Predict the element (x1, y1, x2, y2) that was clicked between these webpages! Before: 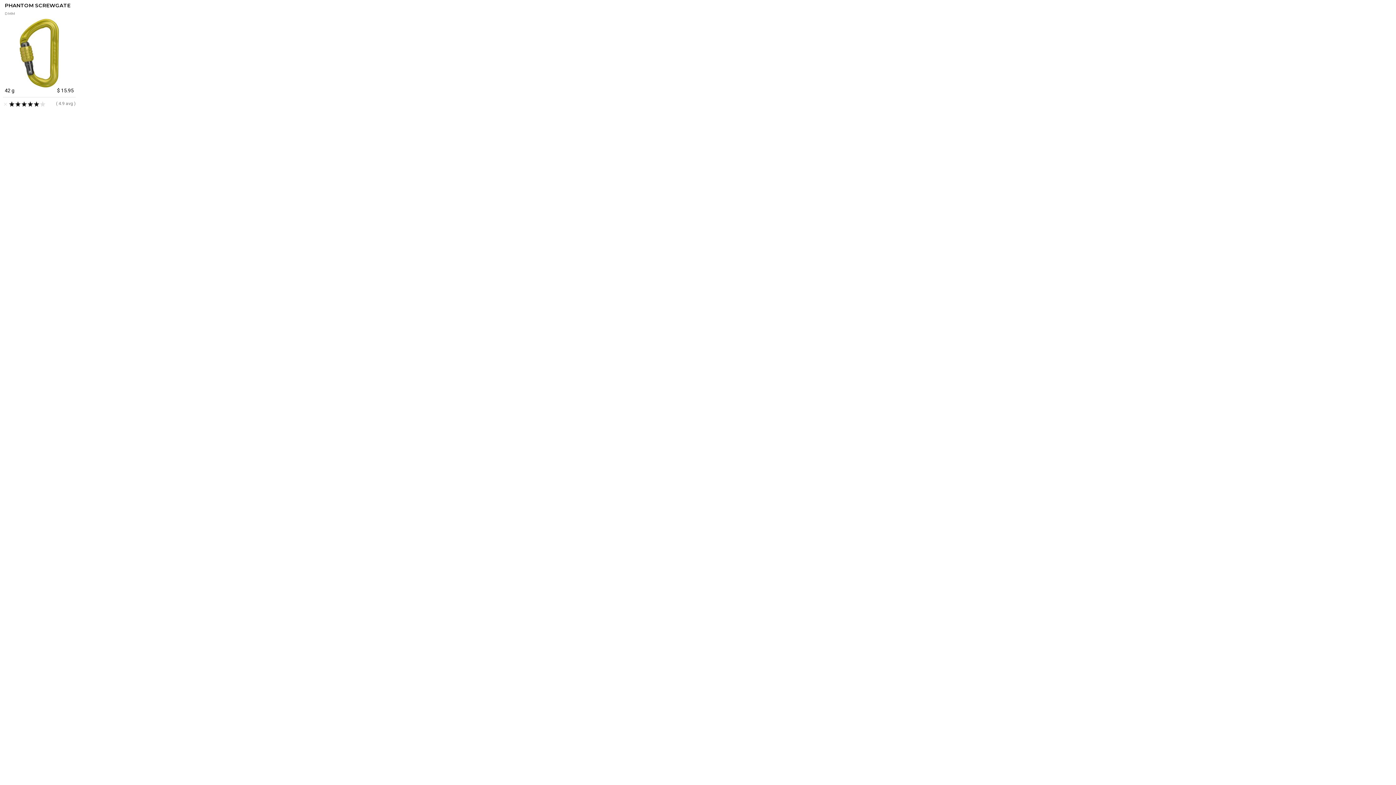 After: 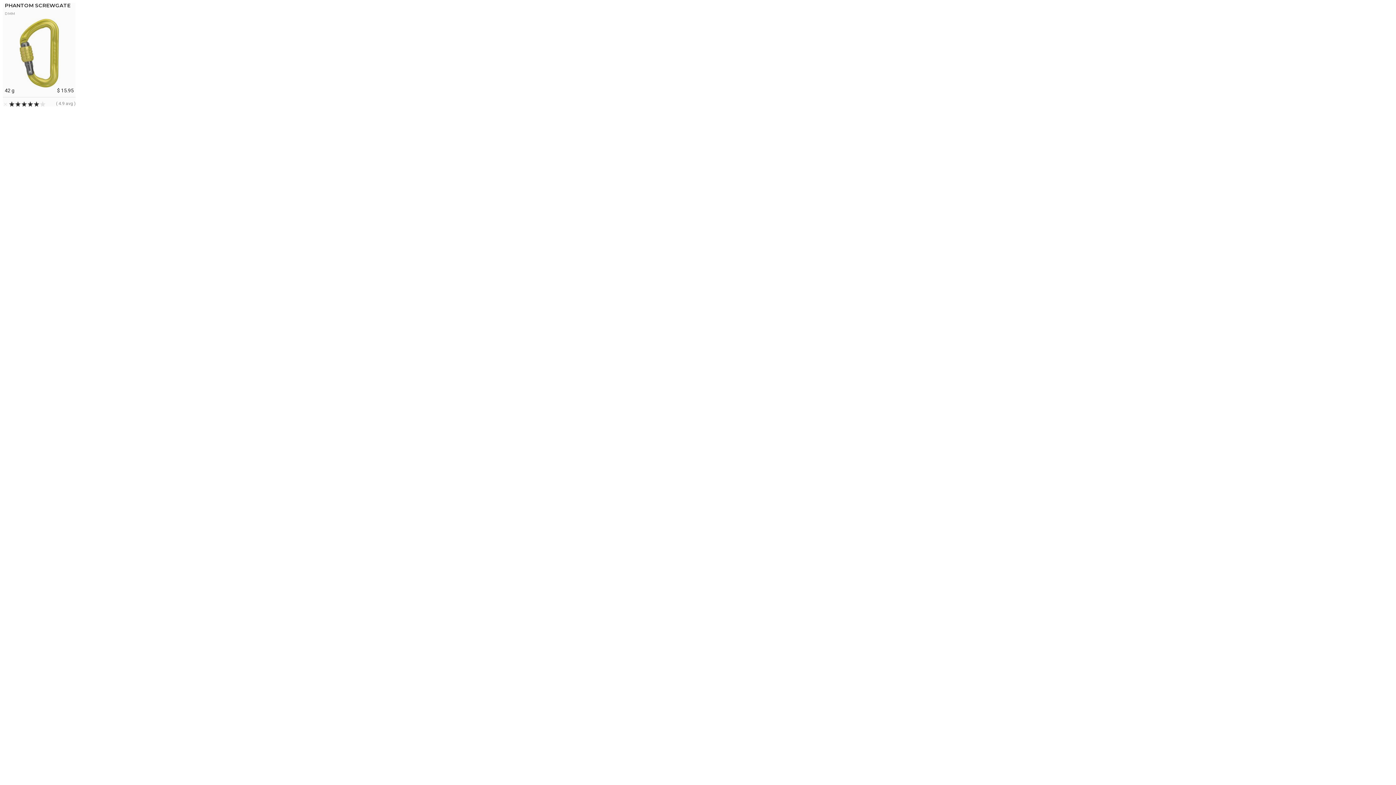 Action: bbox: (2, 2, 75, 106)